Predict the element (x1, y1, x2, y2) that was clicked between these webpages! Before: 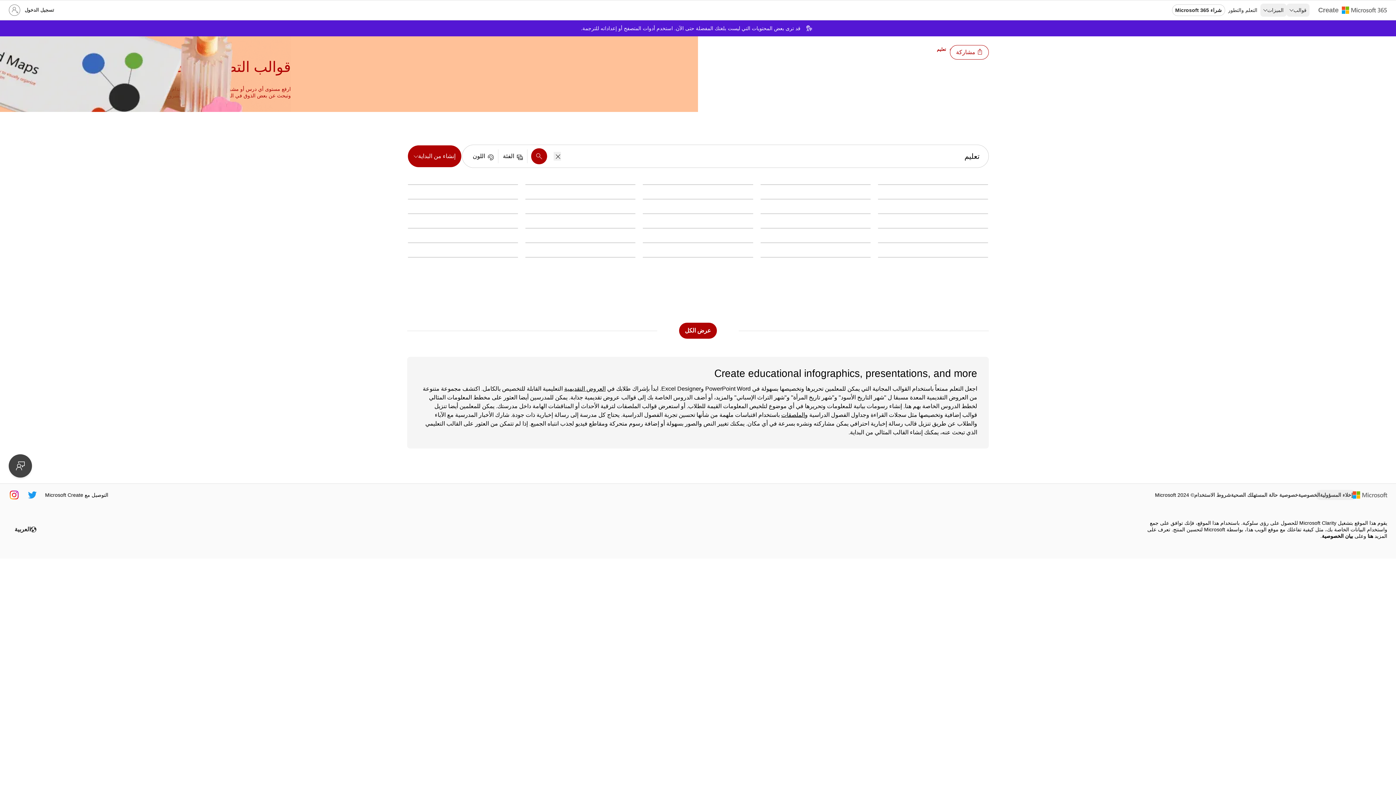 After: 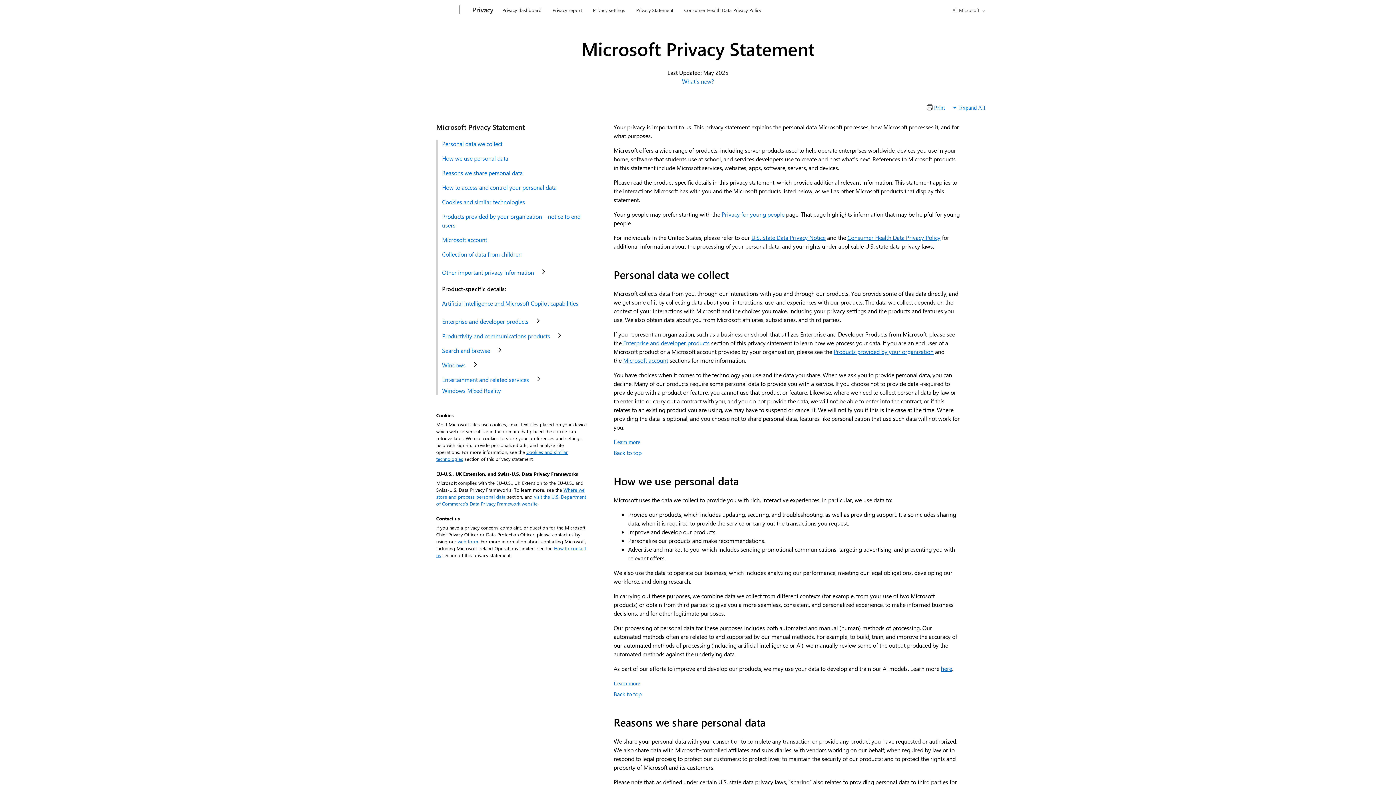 Action: label: بيان الخصوصية bbox: (1322, 532, 1353, 540)